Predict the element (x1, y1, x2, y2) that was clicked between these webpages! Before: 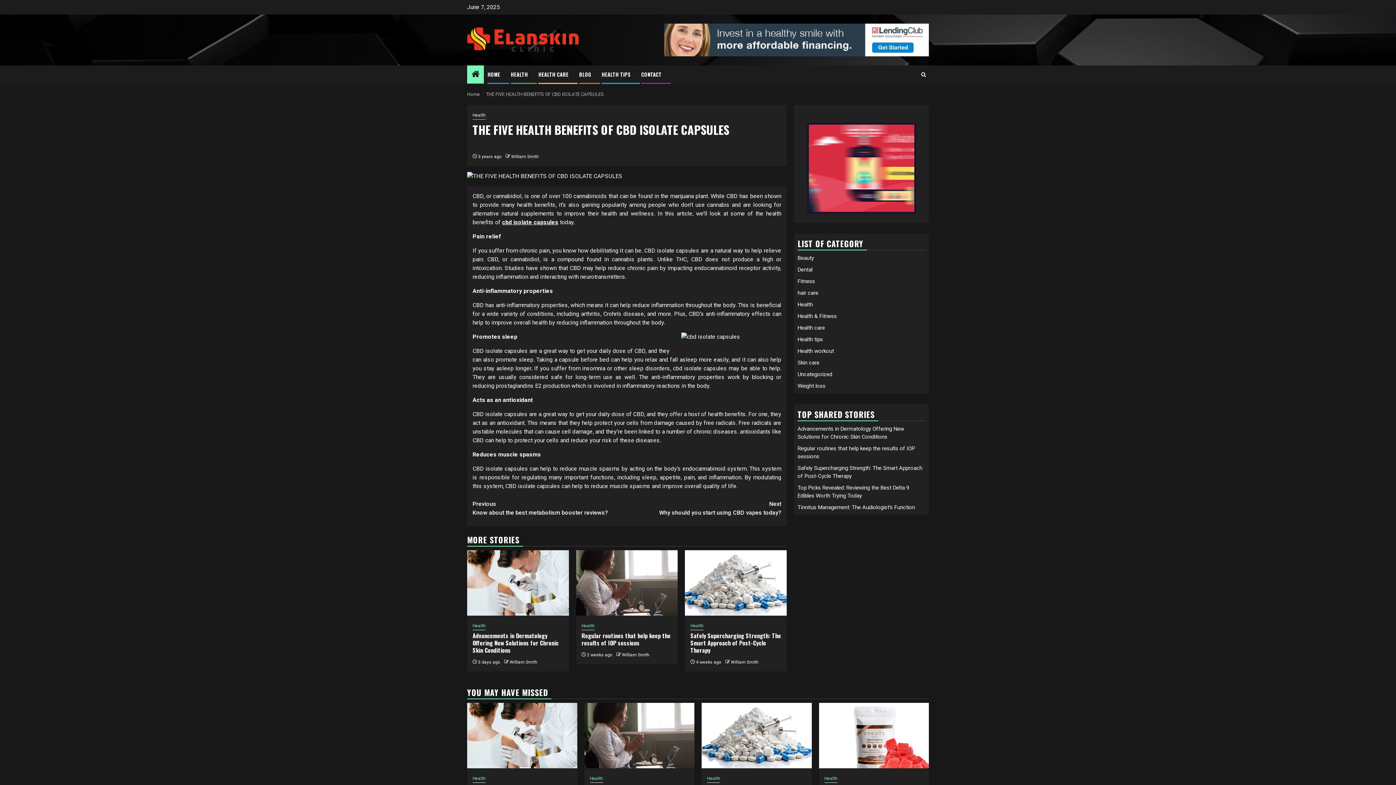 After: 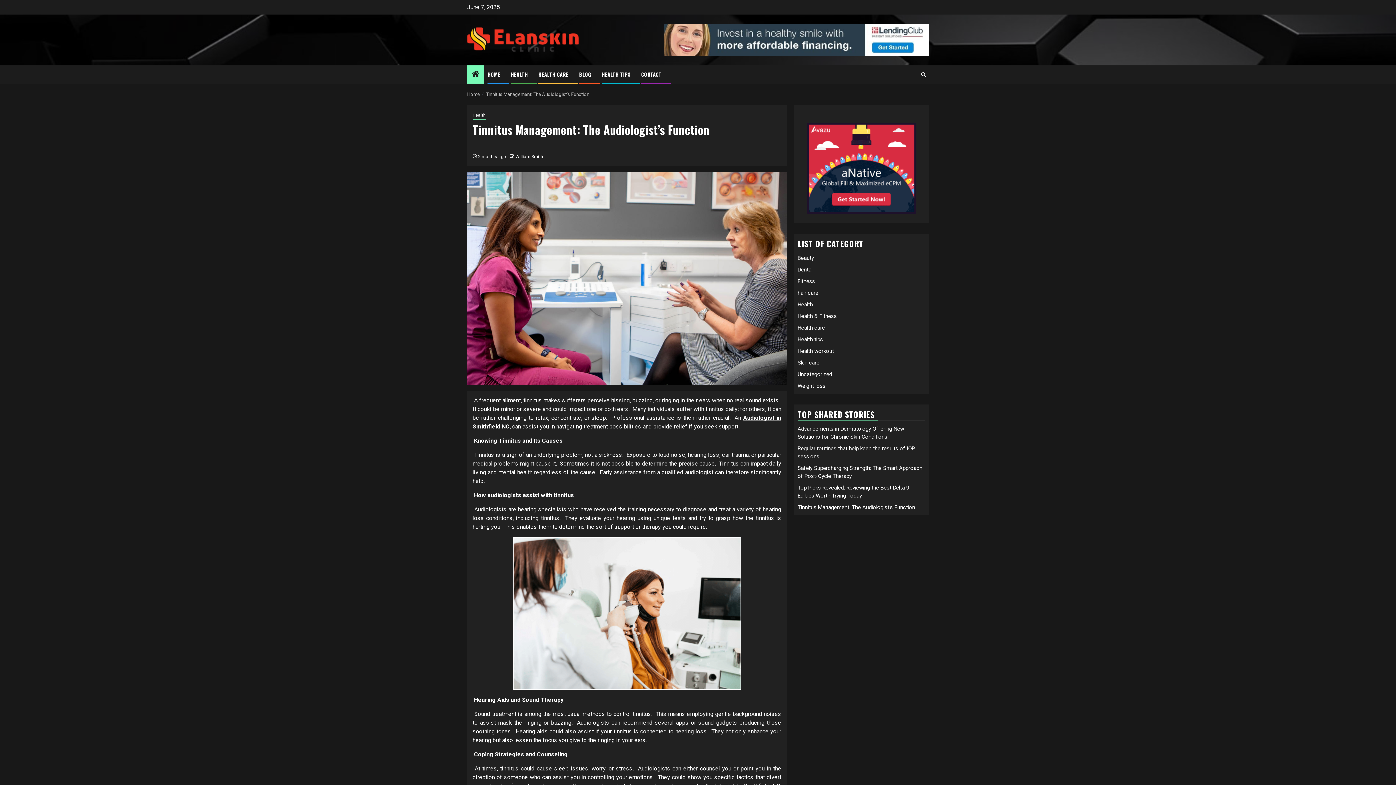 Action: bbox: (797, 504, 915, 510) label: Tinnitus Management: The Audiologist’s Function